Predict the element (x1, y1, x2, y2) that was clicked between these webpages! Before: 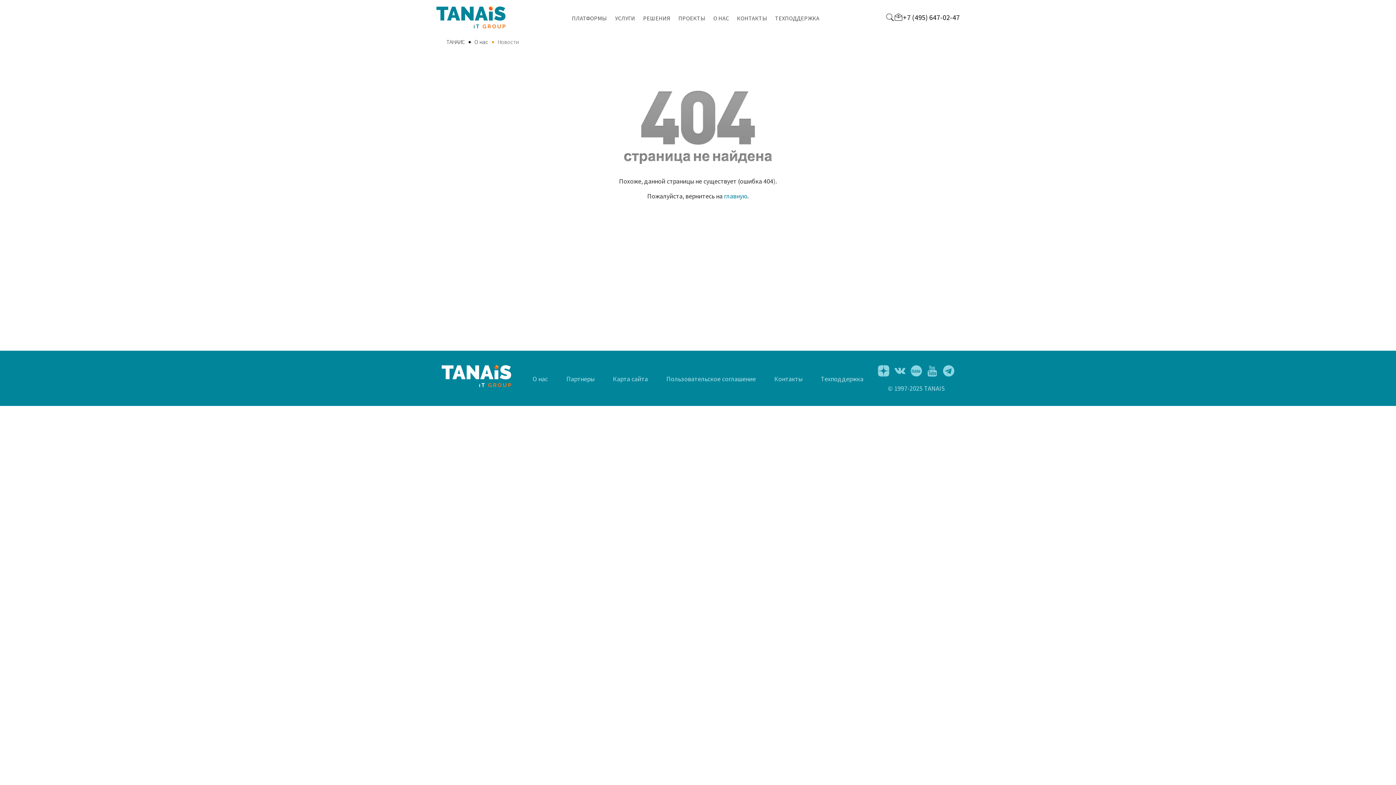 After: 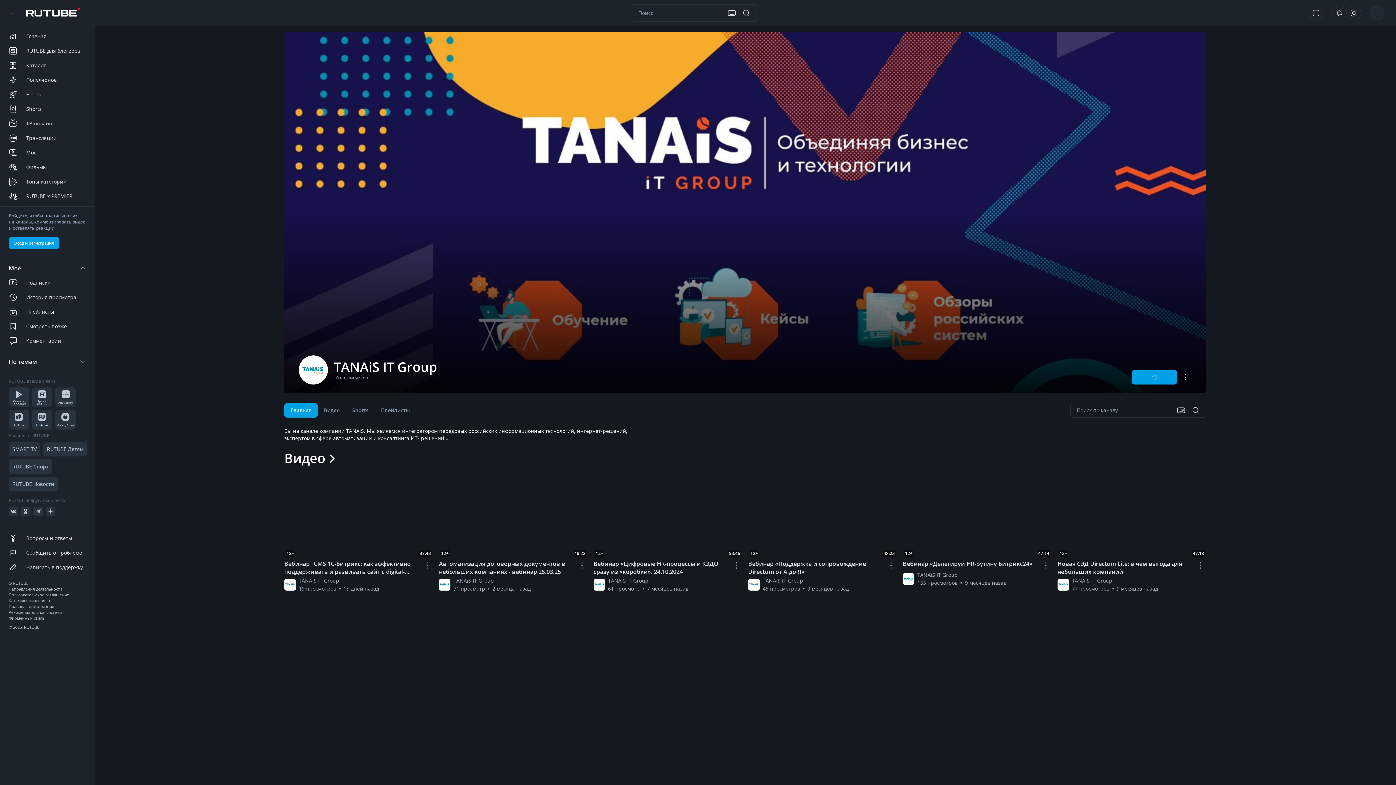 Action: bbox: (910, 365, 922, 377)